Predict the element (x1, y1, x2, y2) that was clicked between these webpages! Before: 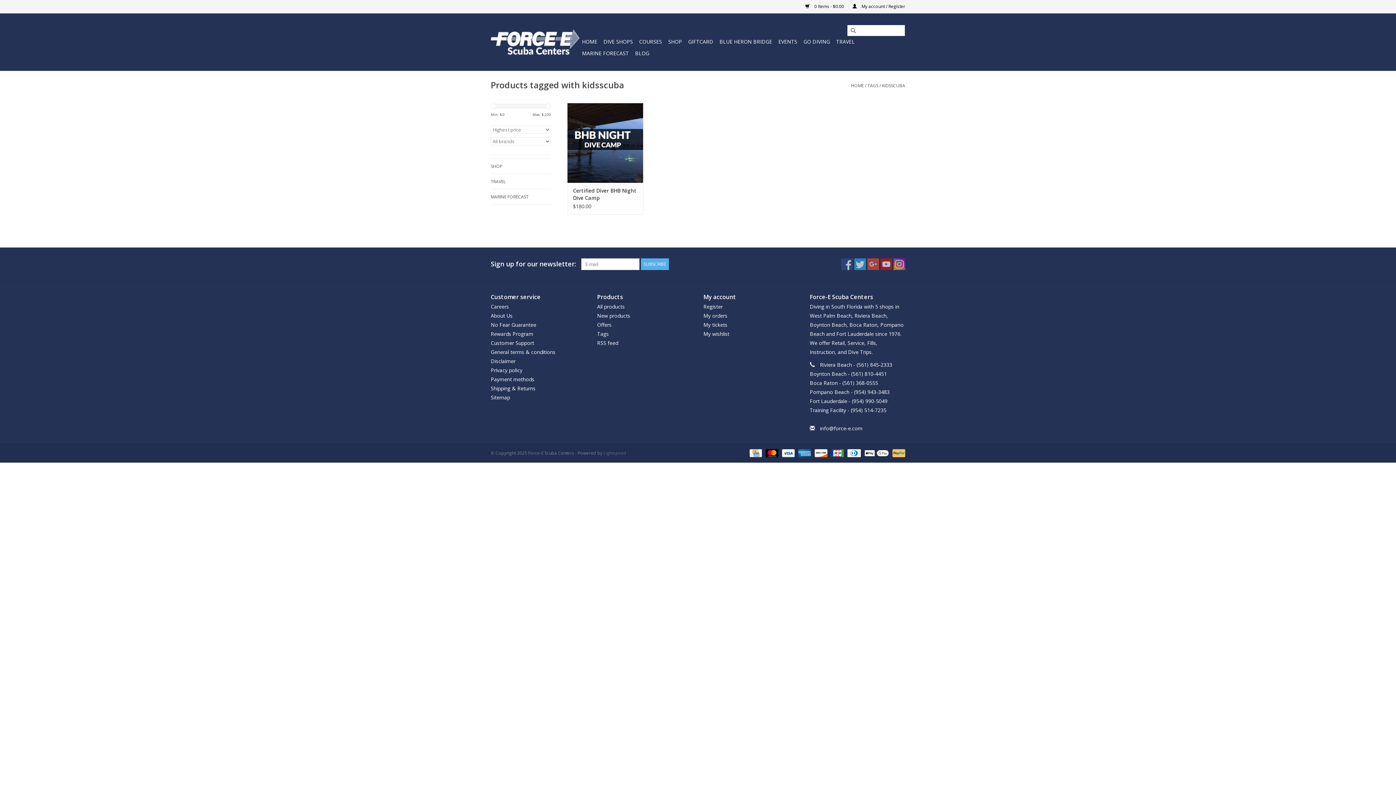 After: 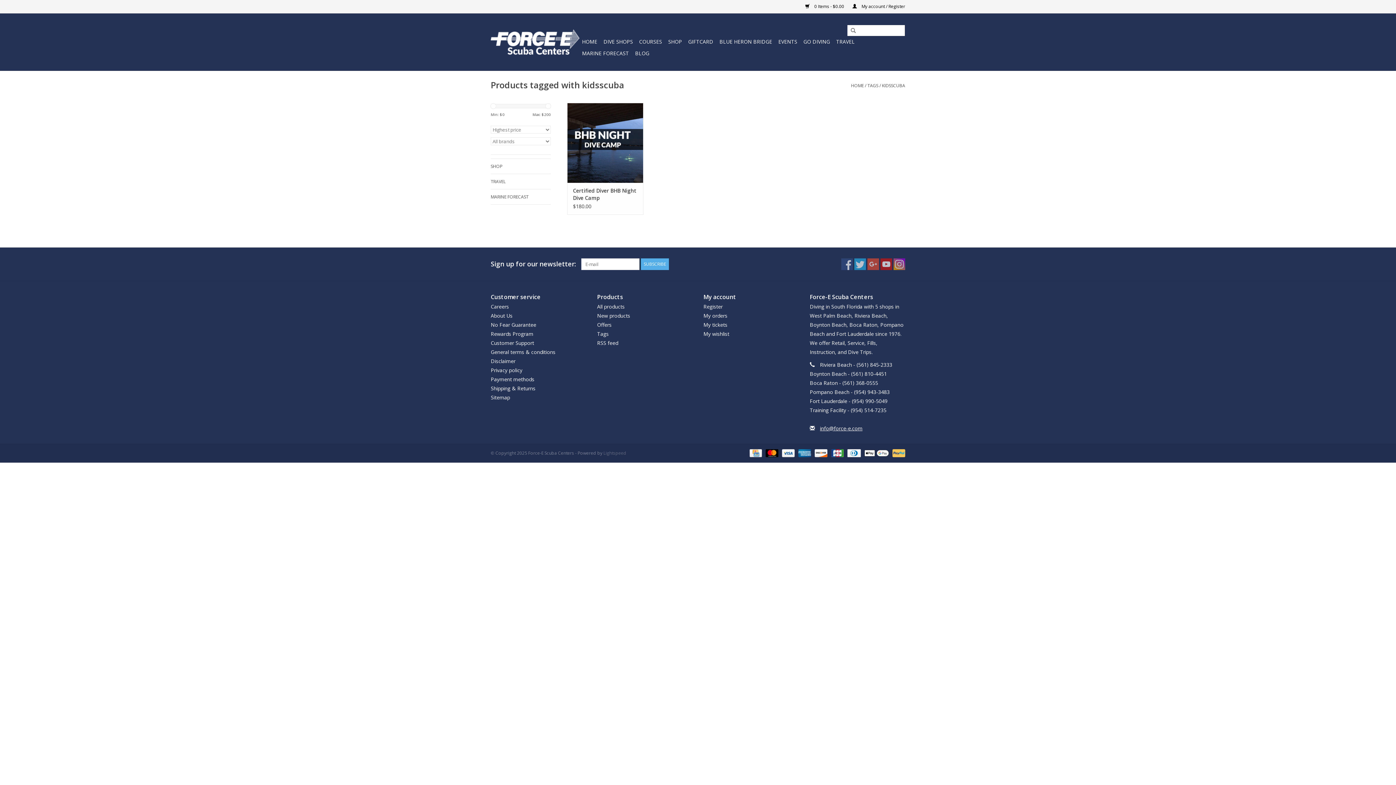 Action: label: info@force-e.com bbox: (820, 425, 862, 432)